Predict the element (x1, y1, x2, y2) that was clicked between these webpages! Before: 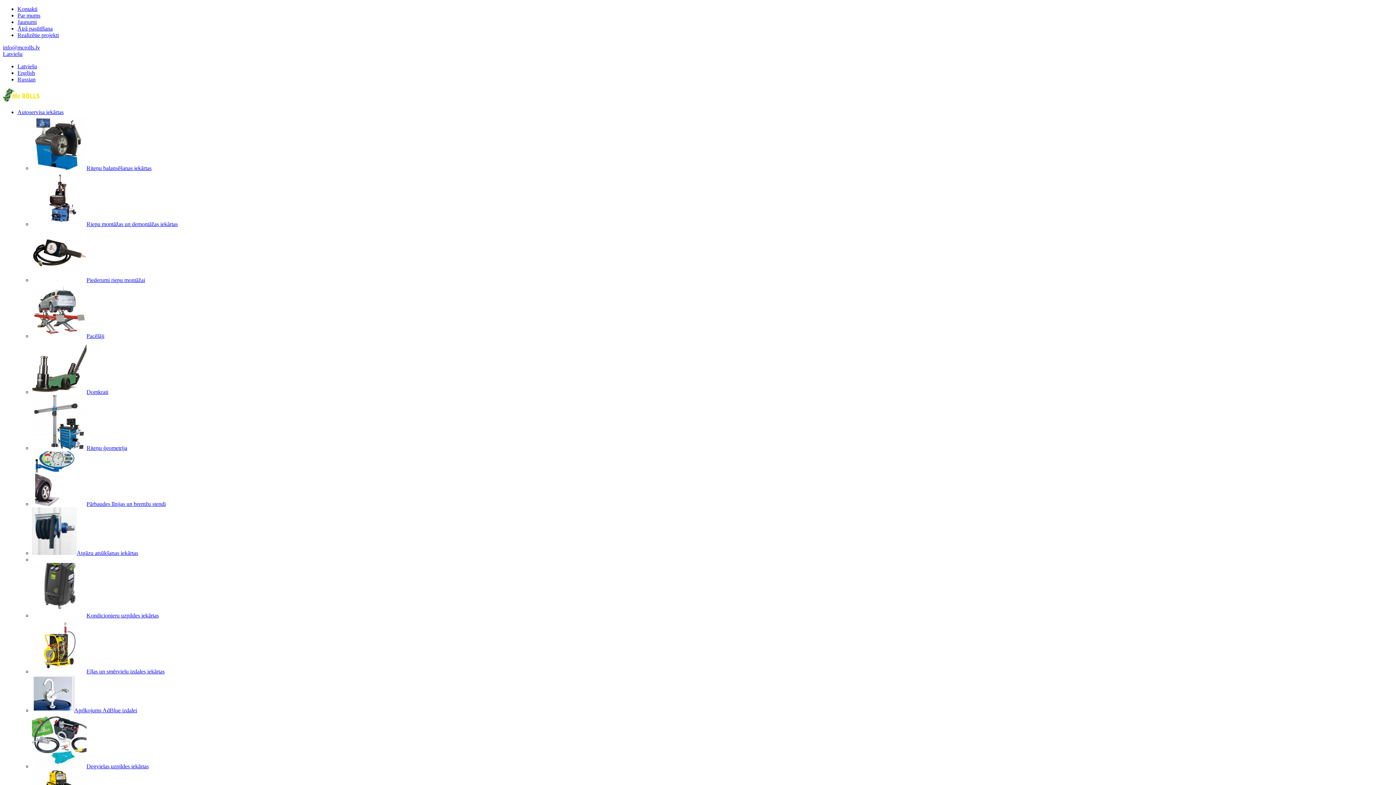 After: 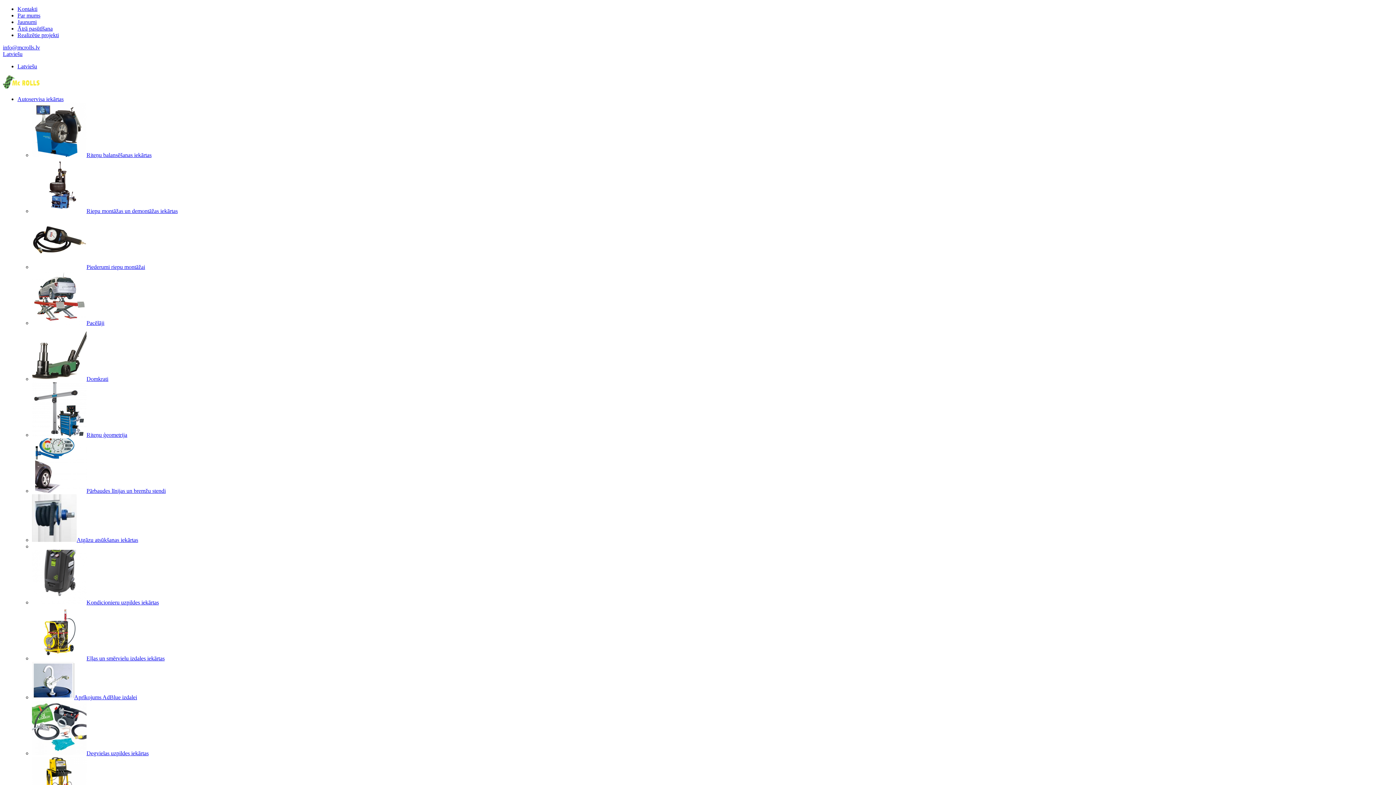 Action: bbox: (32, 763, 148, 769) label: Degvielas uzpildes iekārtas